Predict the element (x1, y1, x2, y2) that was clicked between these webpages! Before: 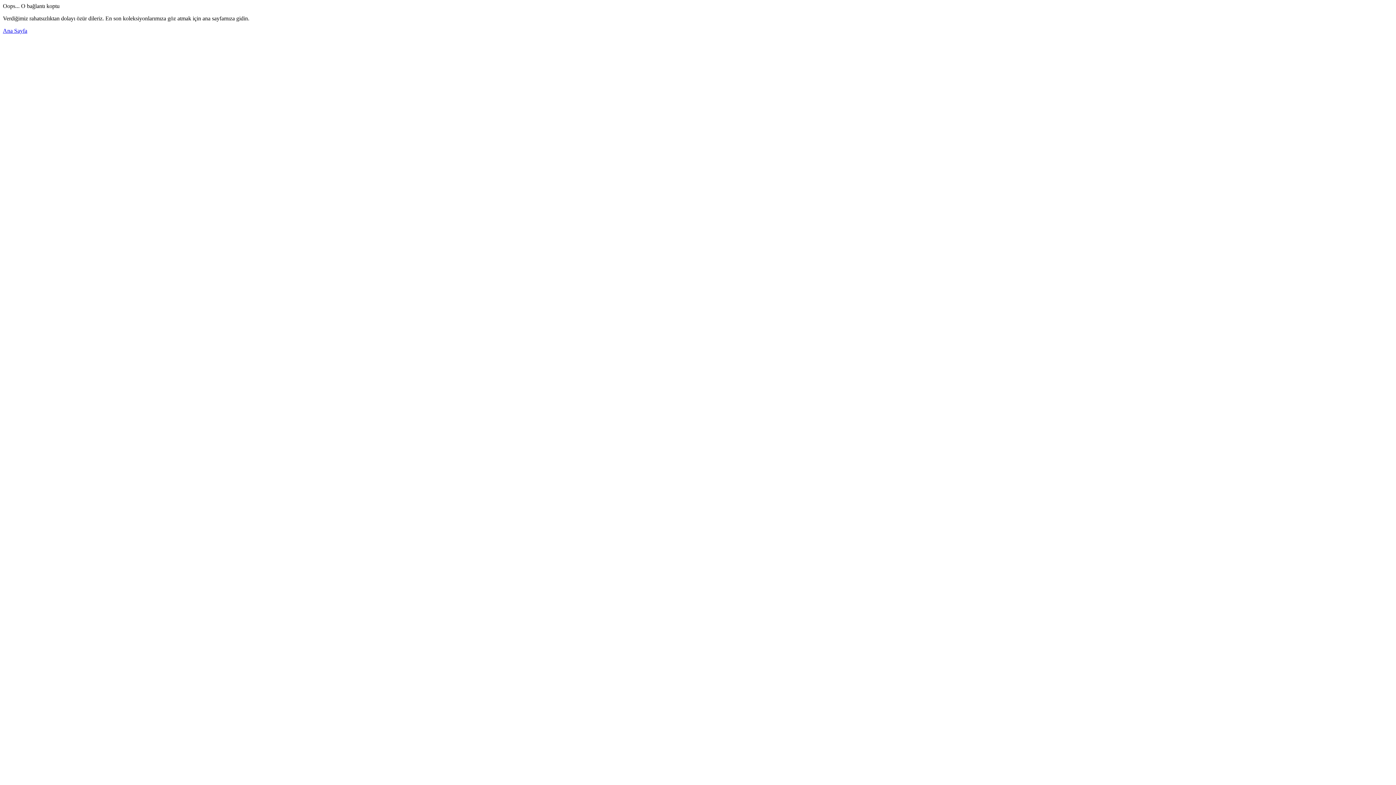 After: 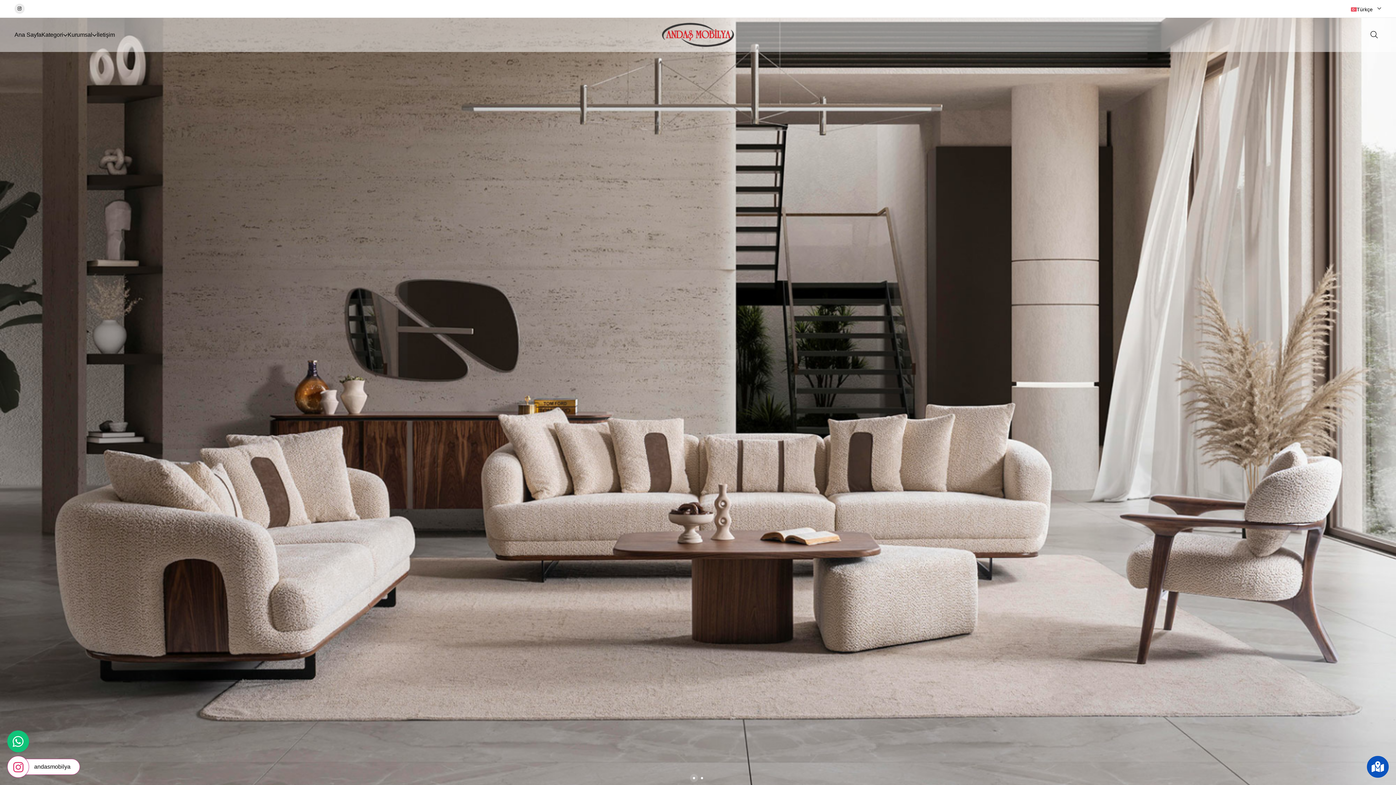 Action: label: Ana Sayfa bbox: (2, 27, 27, 33)